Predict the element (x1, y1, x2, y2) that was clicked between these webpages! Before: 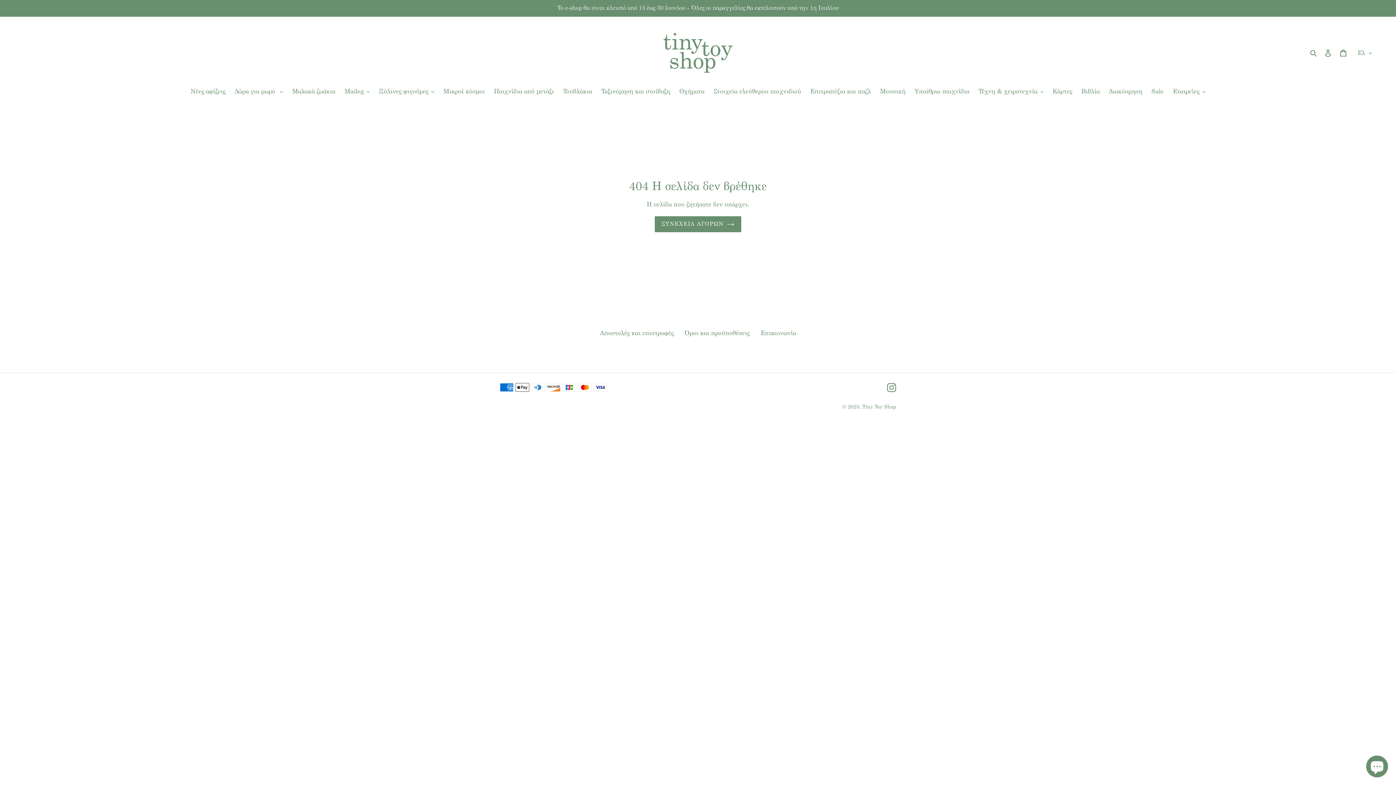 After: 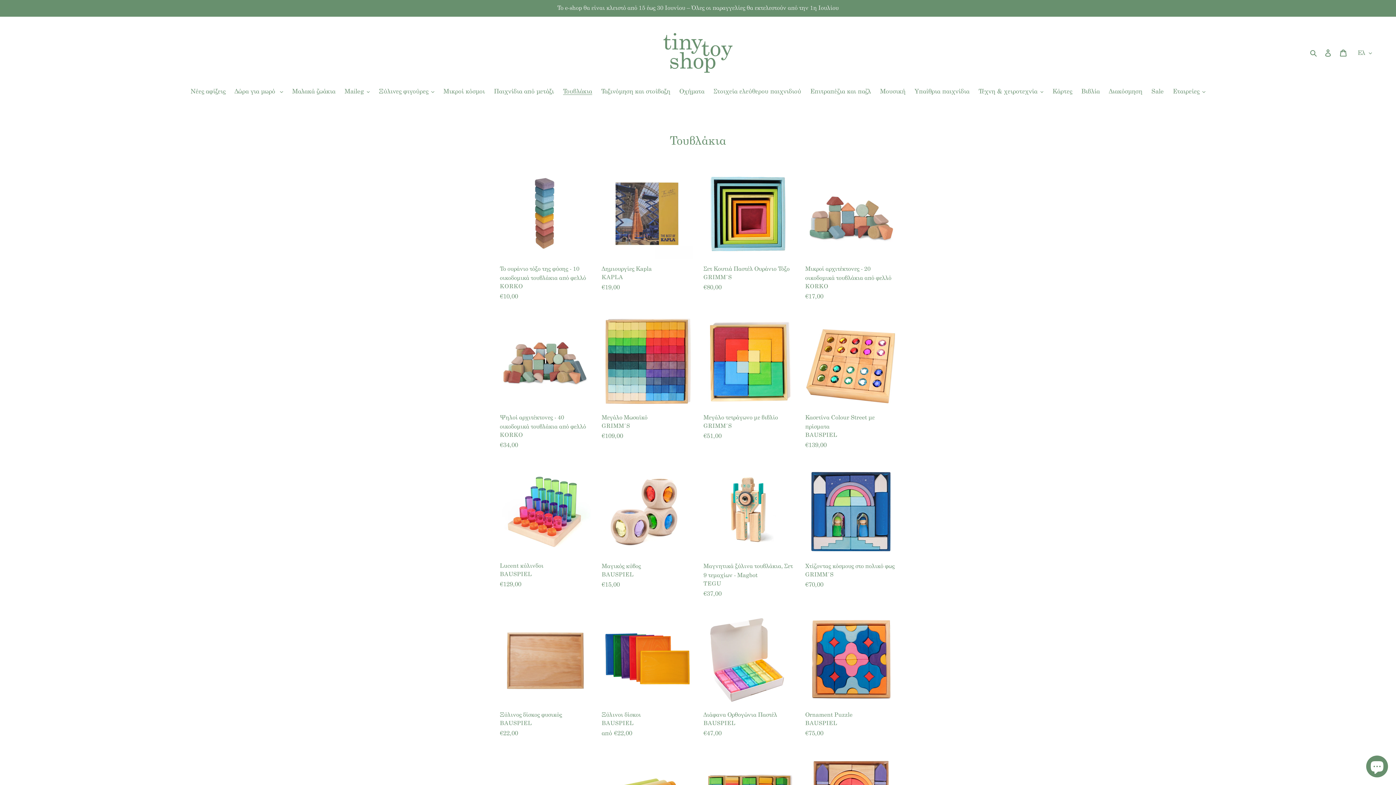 Action: bbox: (559, 87, 595, 97) label: Τουβλάκια